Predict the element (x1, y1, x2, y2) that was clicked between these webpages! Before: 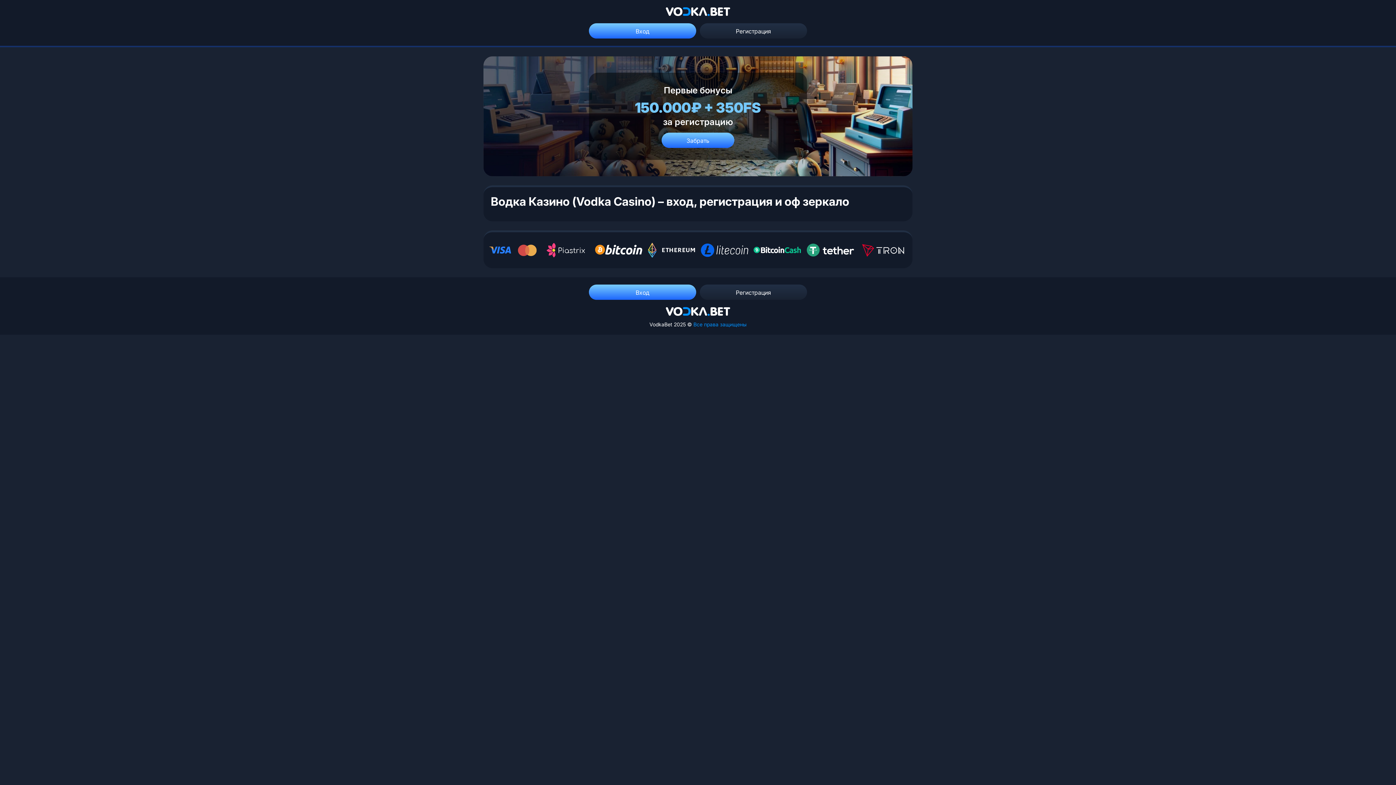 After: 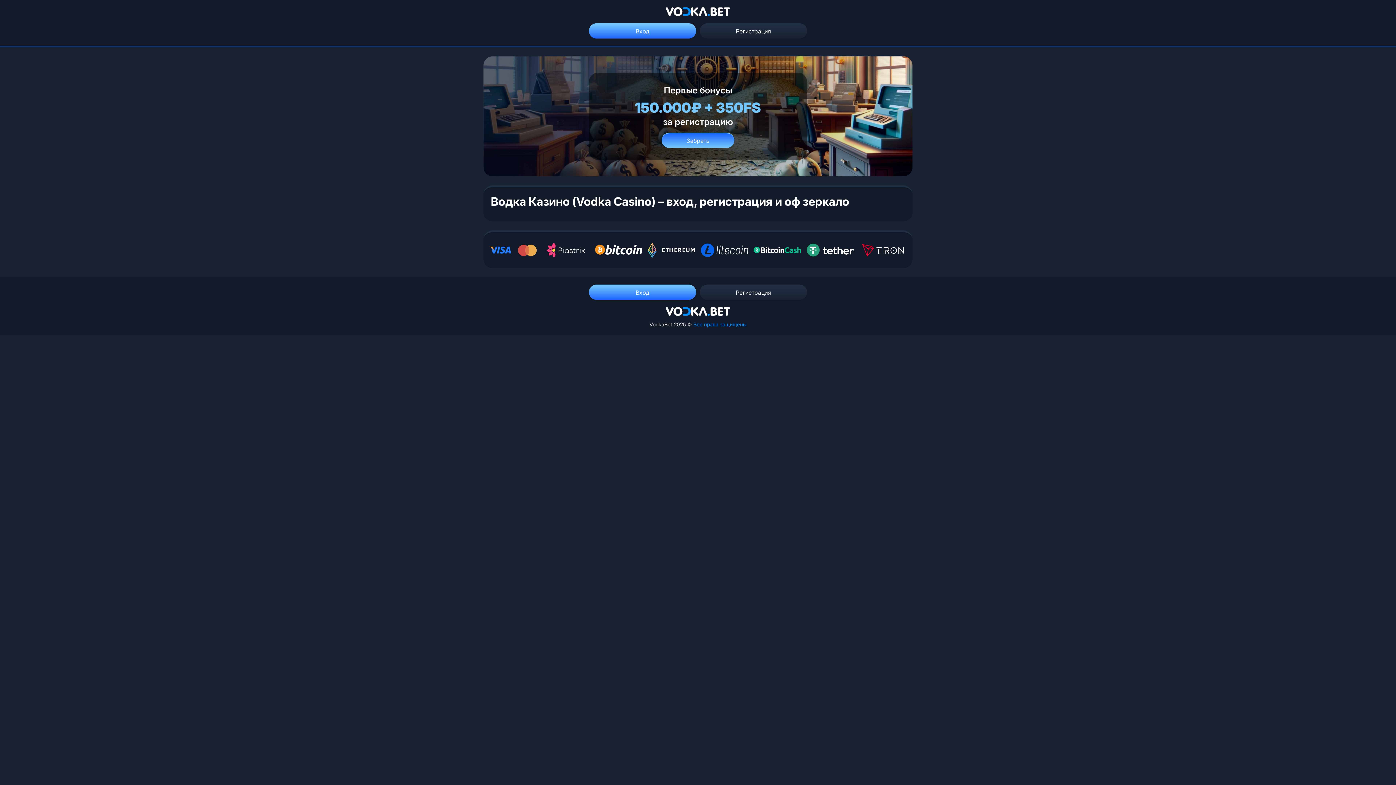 Action: label: Забрать bbox: (661, 132, 734, 147)